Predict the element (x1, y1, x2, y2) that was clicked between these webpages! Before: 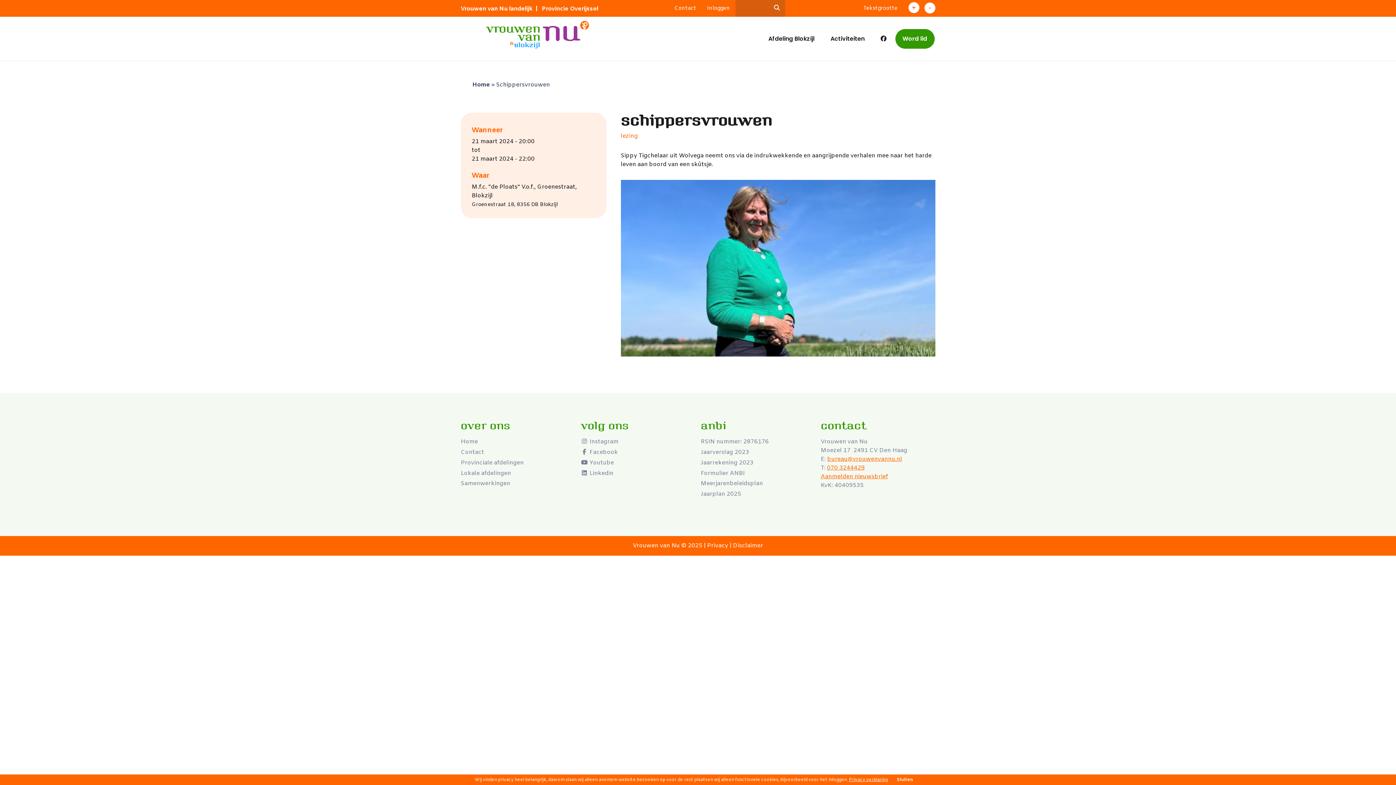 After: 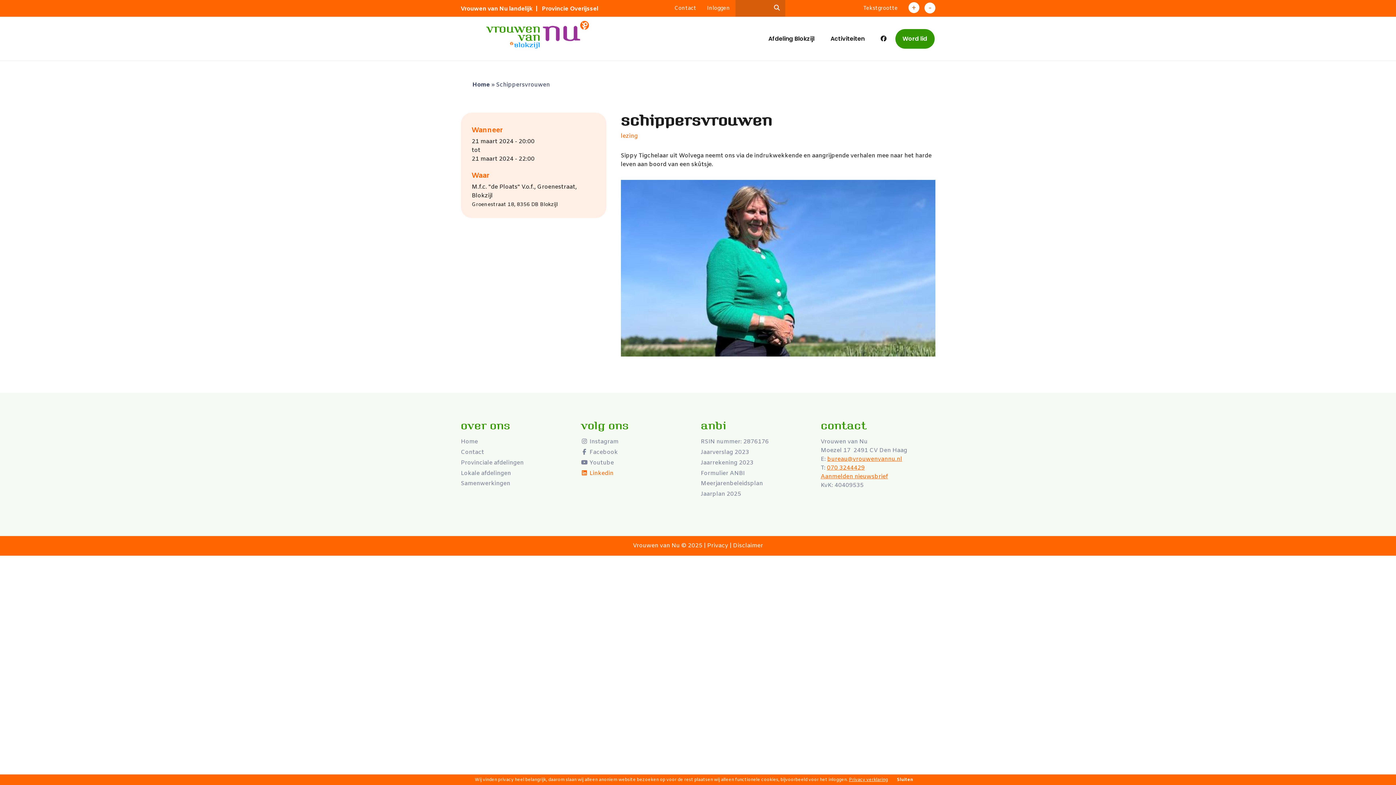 Action: label:  Linkedin bbox: (580, 469, 613, 477)